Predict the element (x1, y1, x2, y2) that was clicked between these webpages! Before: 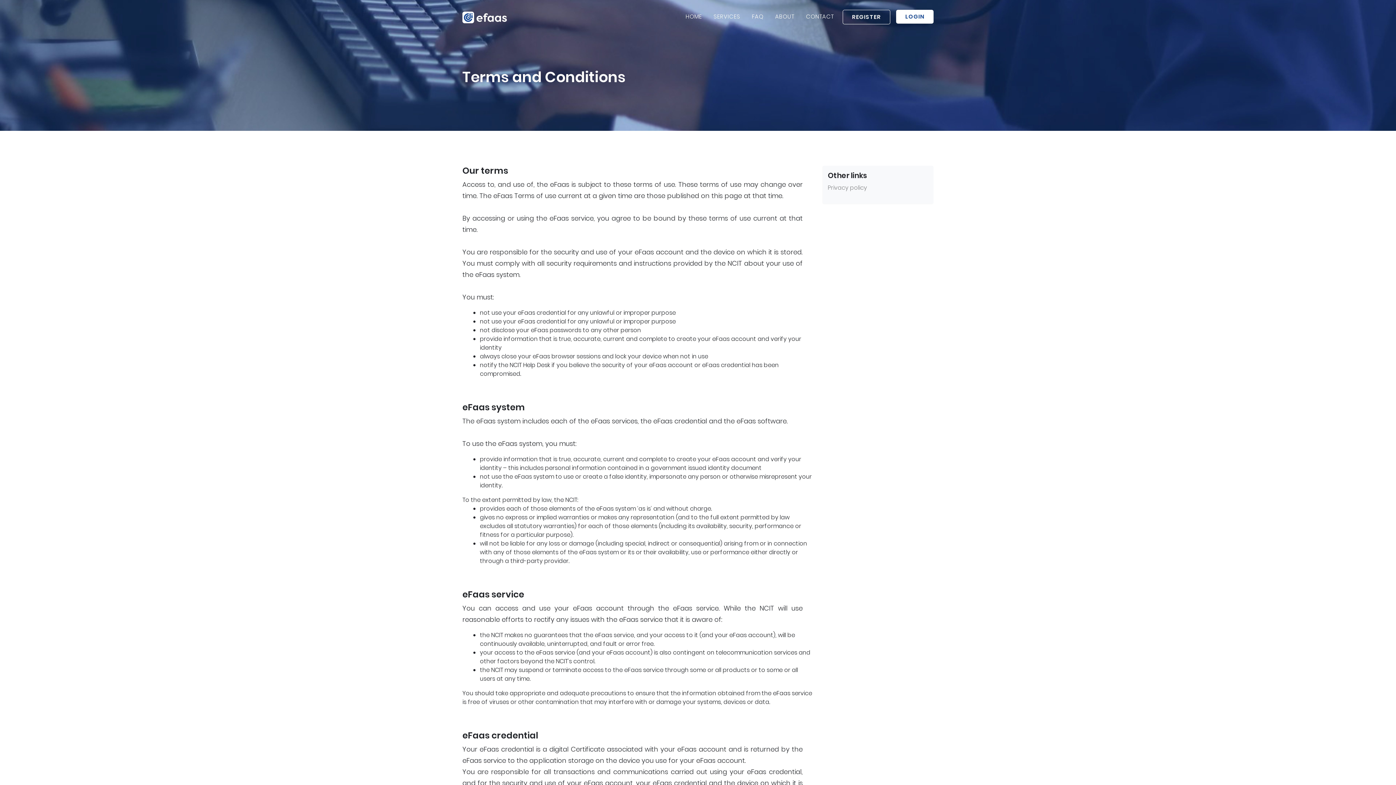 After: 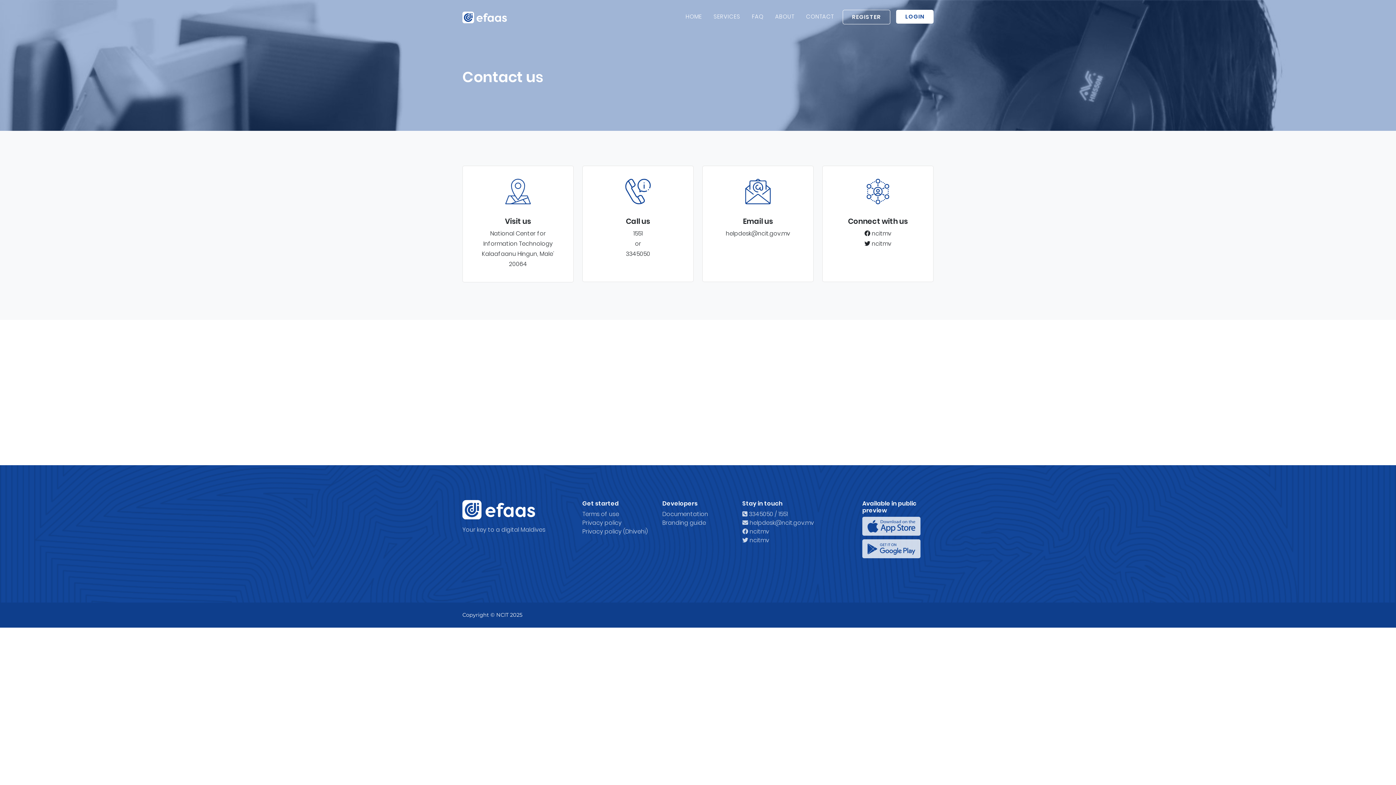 Action: bbox: (803, 9, 836, 23) label: CONTACT